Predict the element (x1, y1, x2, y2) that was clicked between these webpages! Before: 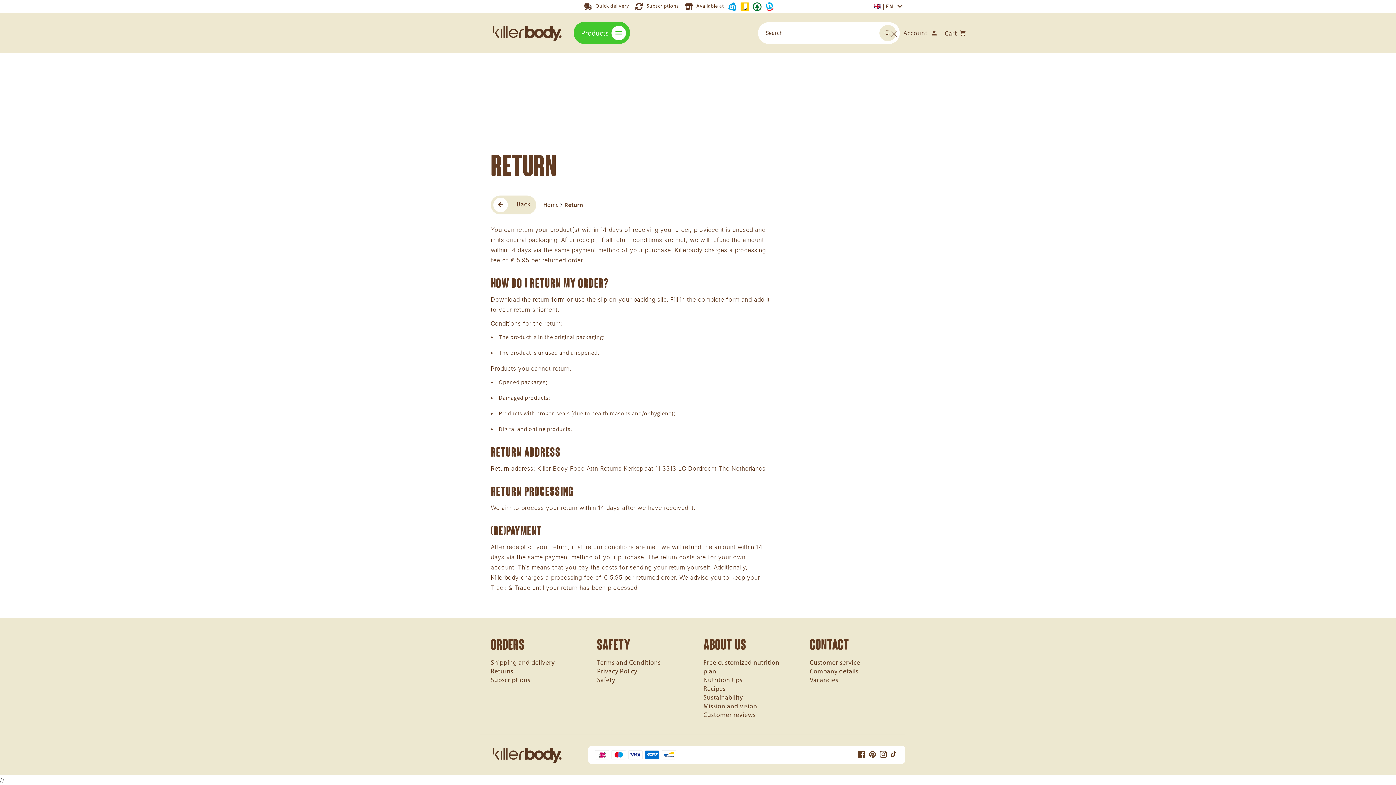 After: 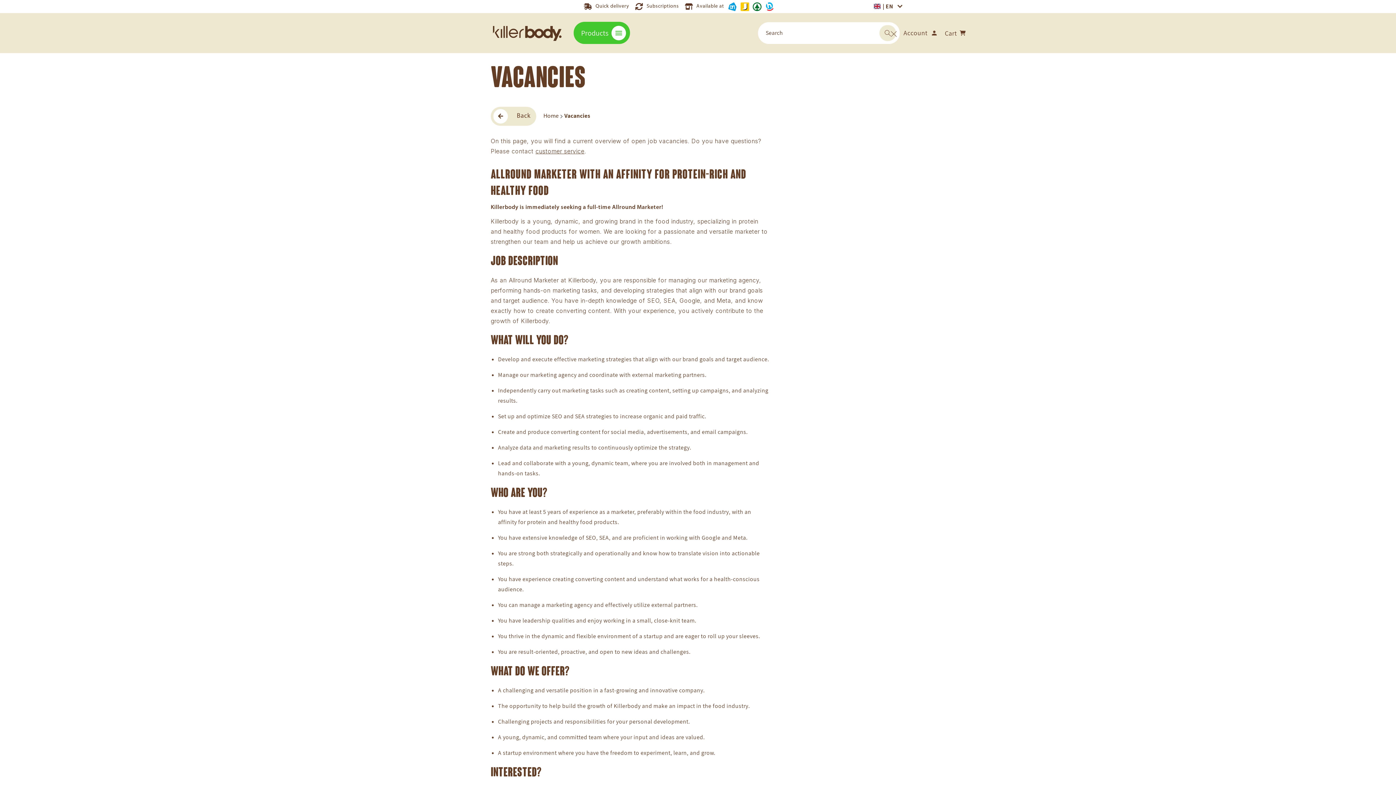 Action: label: Vacancies bbox: (810, 676, 905, 685)